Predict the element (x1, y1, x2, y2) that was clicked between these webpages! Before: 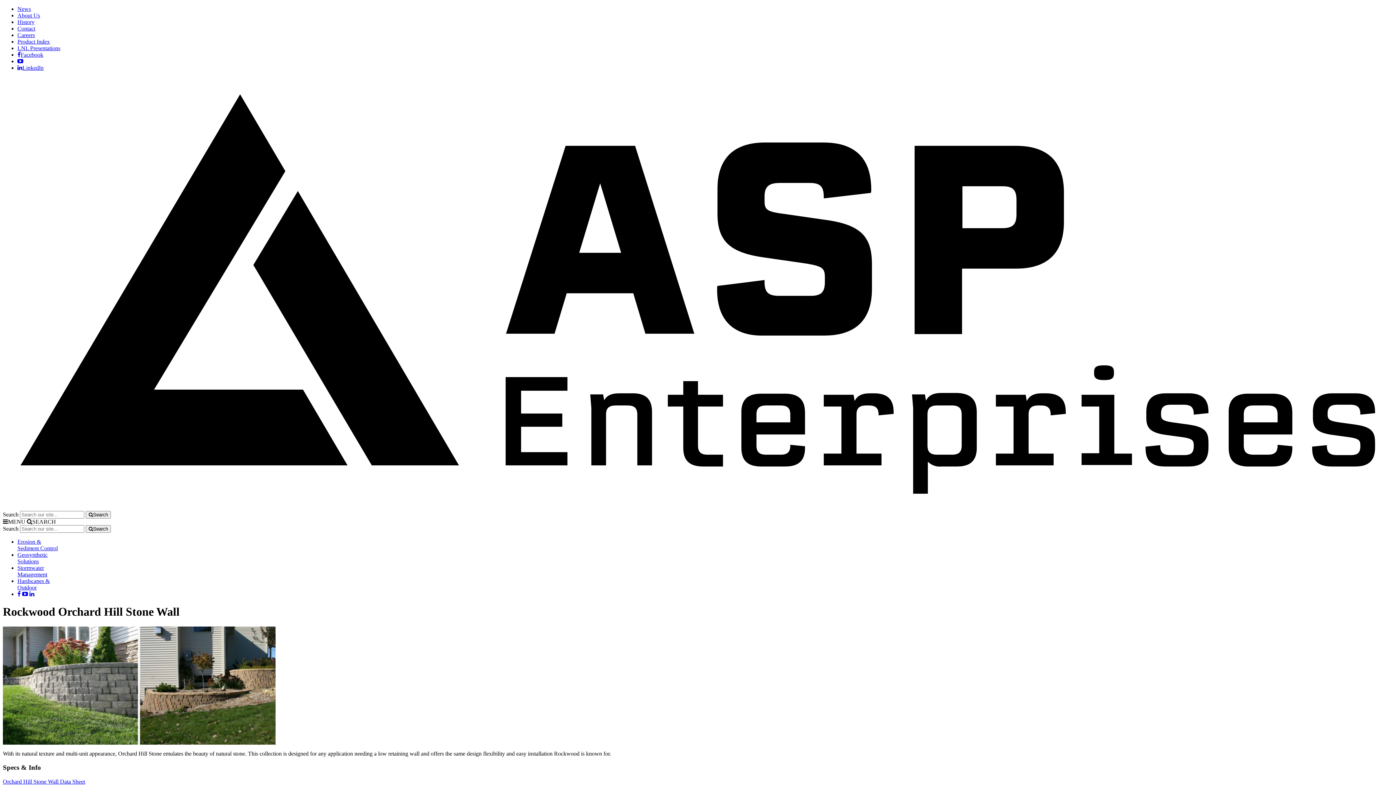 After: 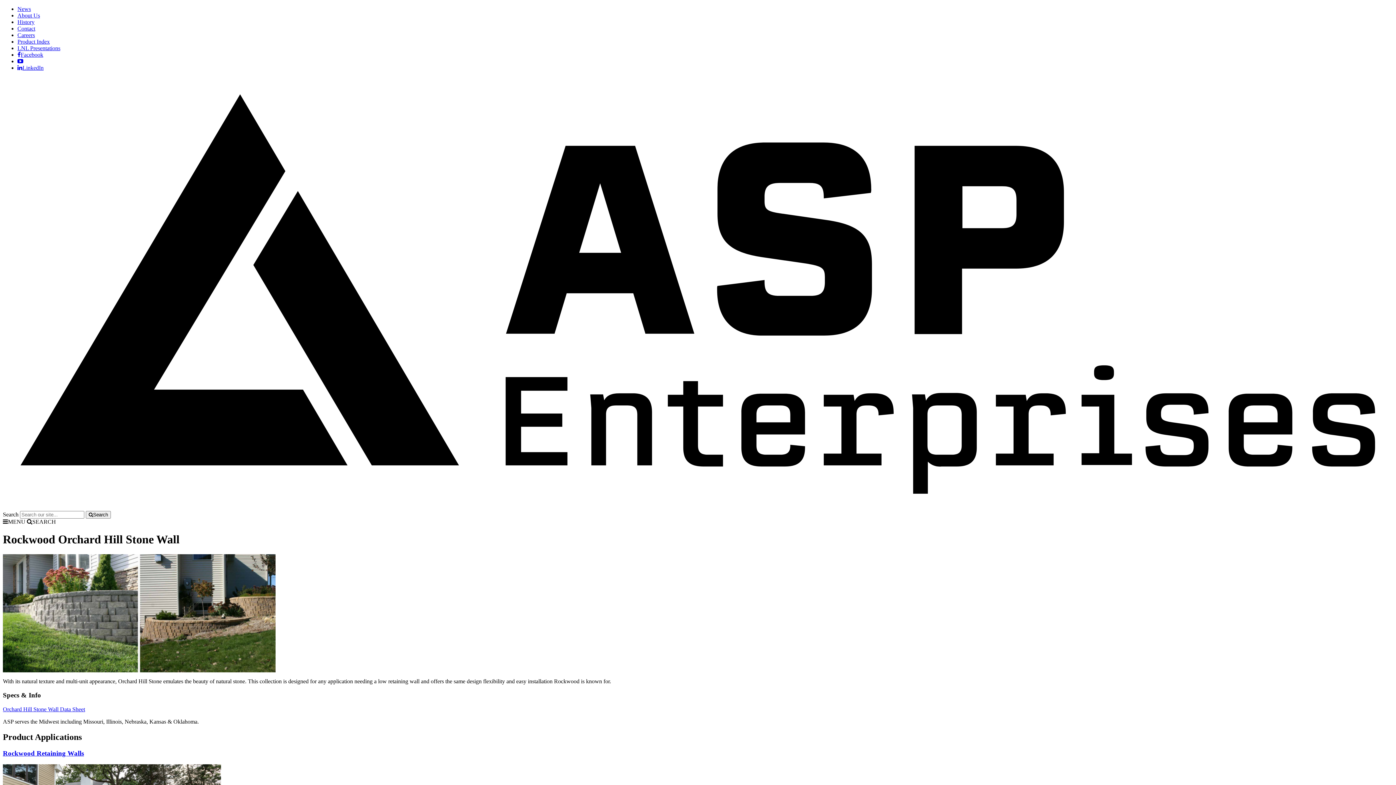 Action: label: SEARCH bbox: (26, 518, 56, 524)